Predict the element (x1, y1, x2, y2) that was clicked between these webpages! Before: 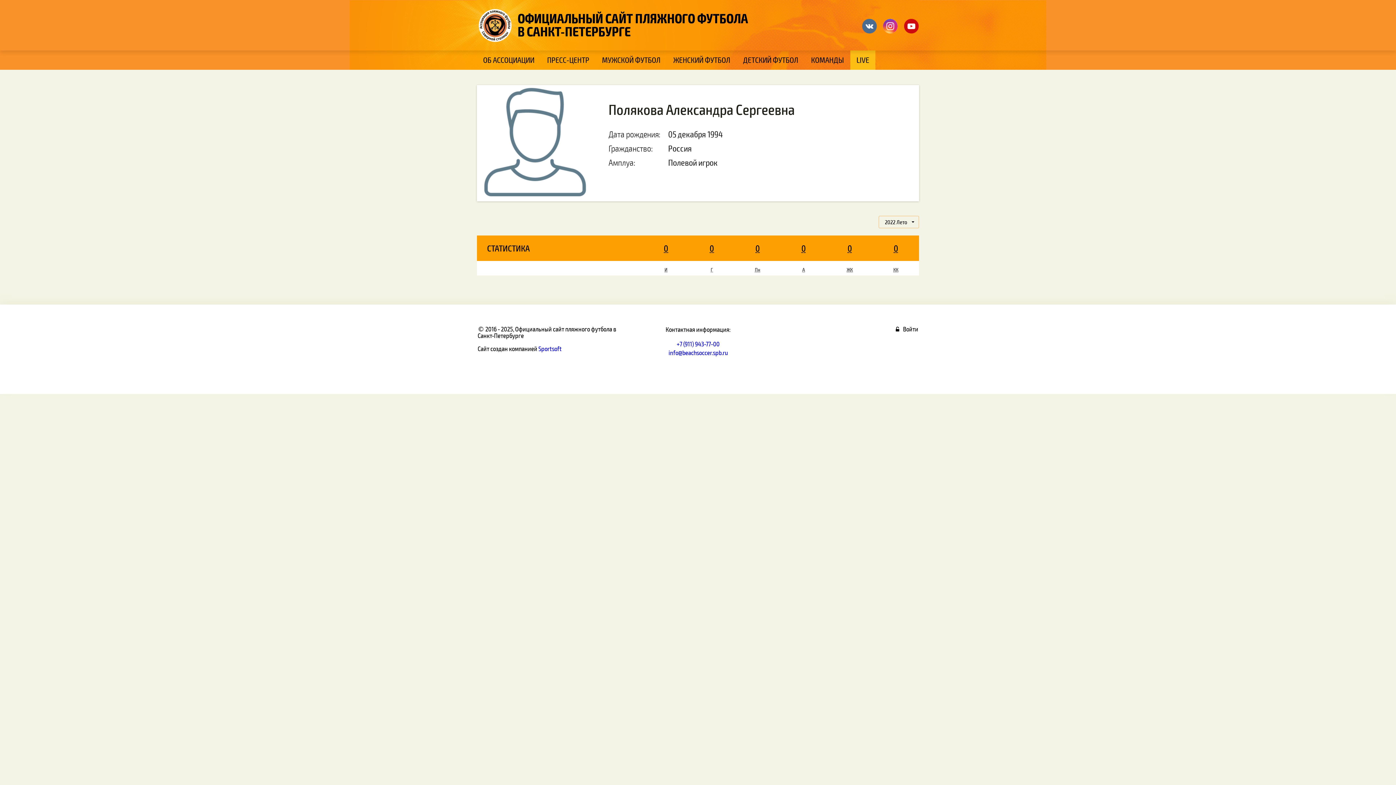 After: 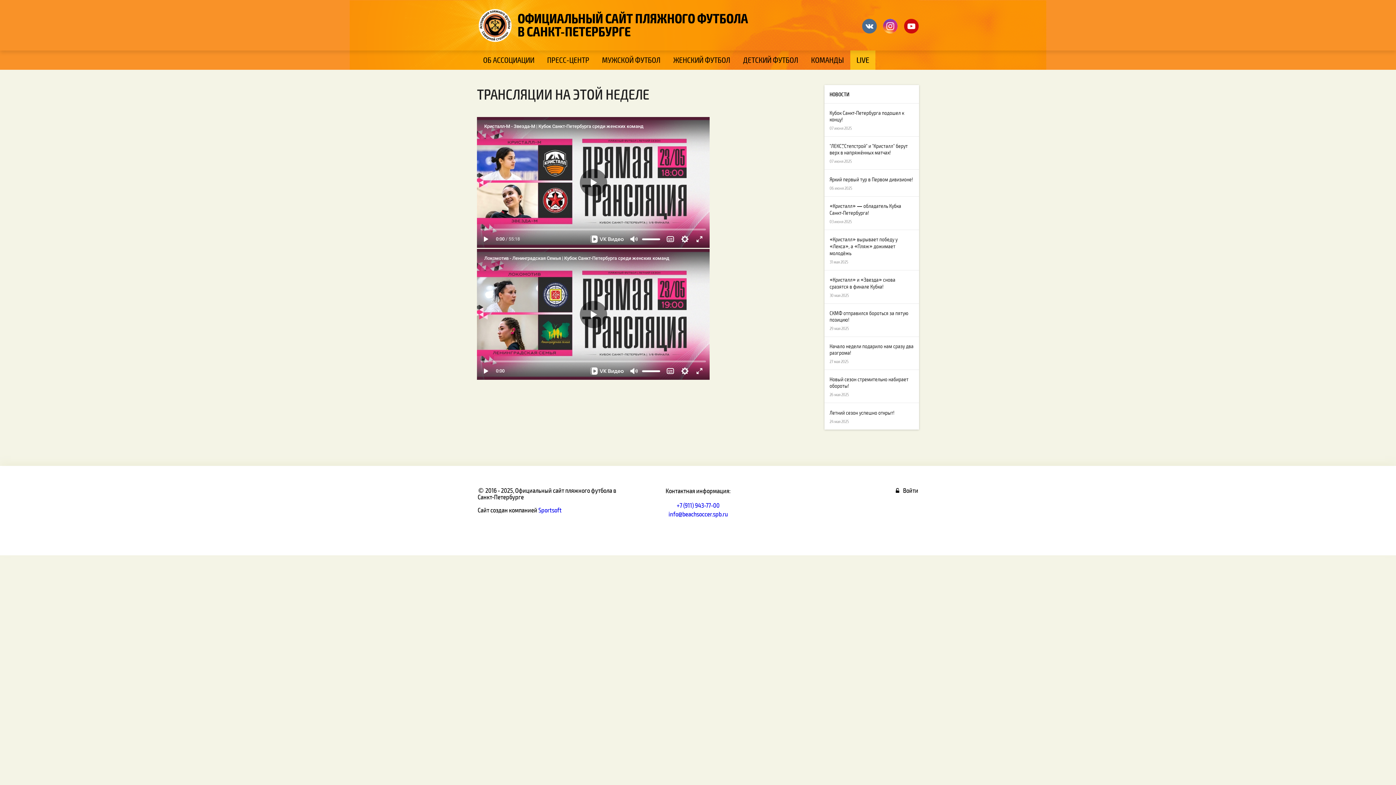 Action: label: LIVE bbox: (850, 50, 875, 69)